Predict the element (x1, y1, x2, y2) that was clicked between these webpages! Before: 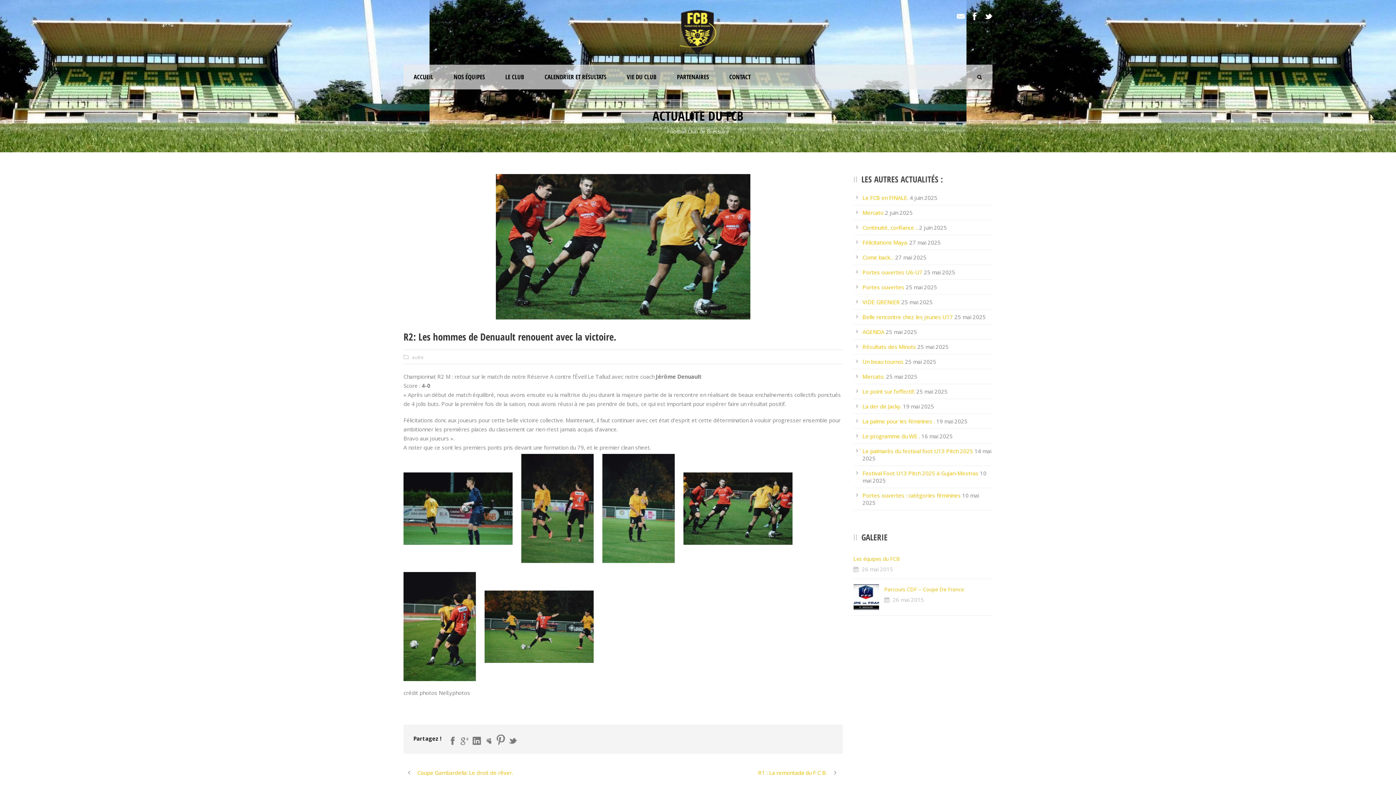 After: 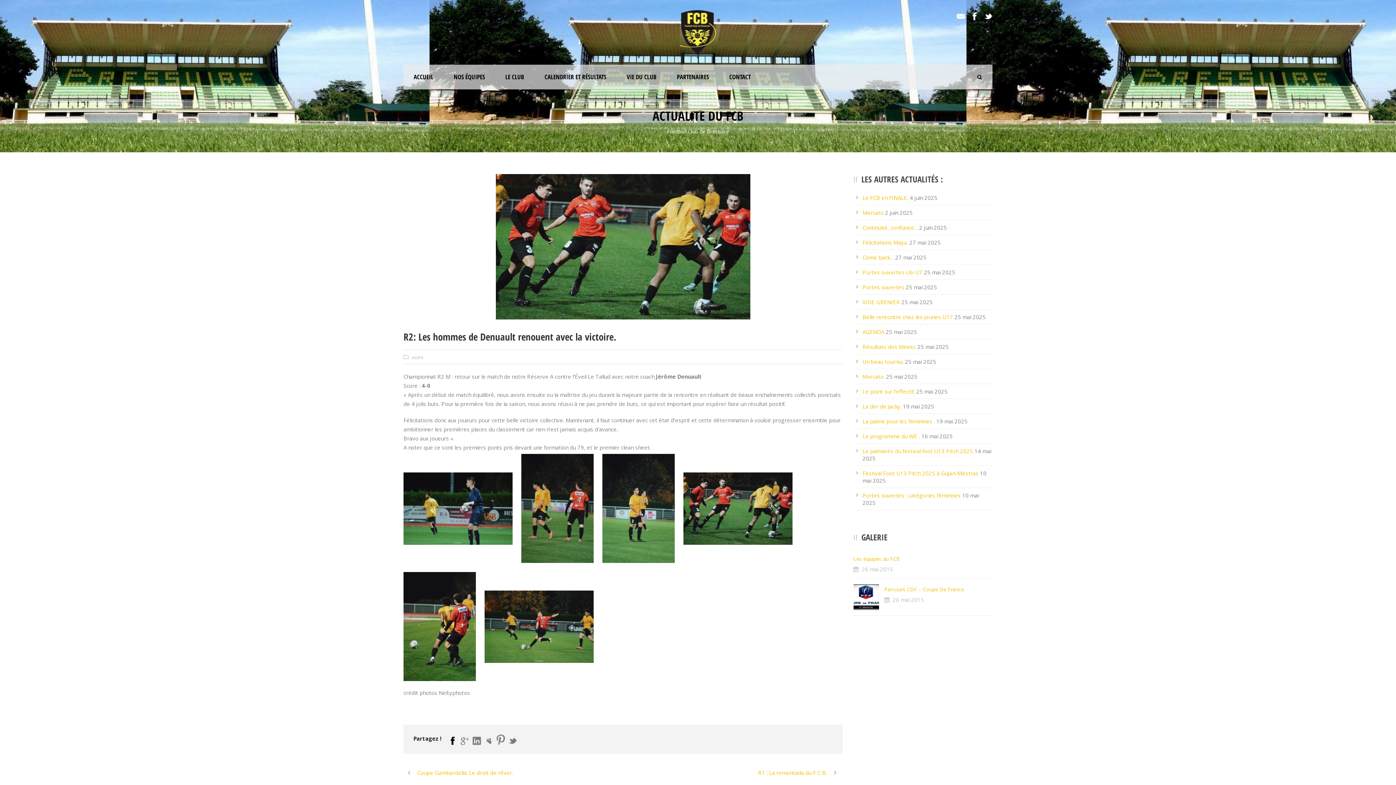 Action: bbox: (448, 736, 457, 745)